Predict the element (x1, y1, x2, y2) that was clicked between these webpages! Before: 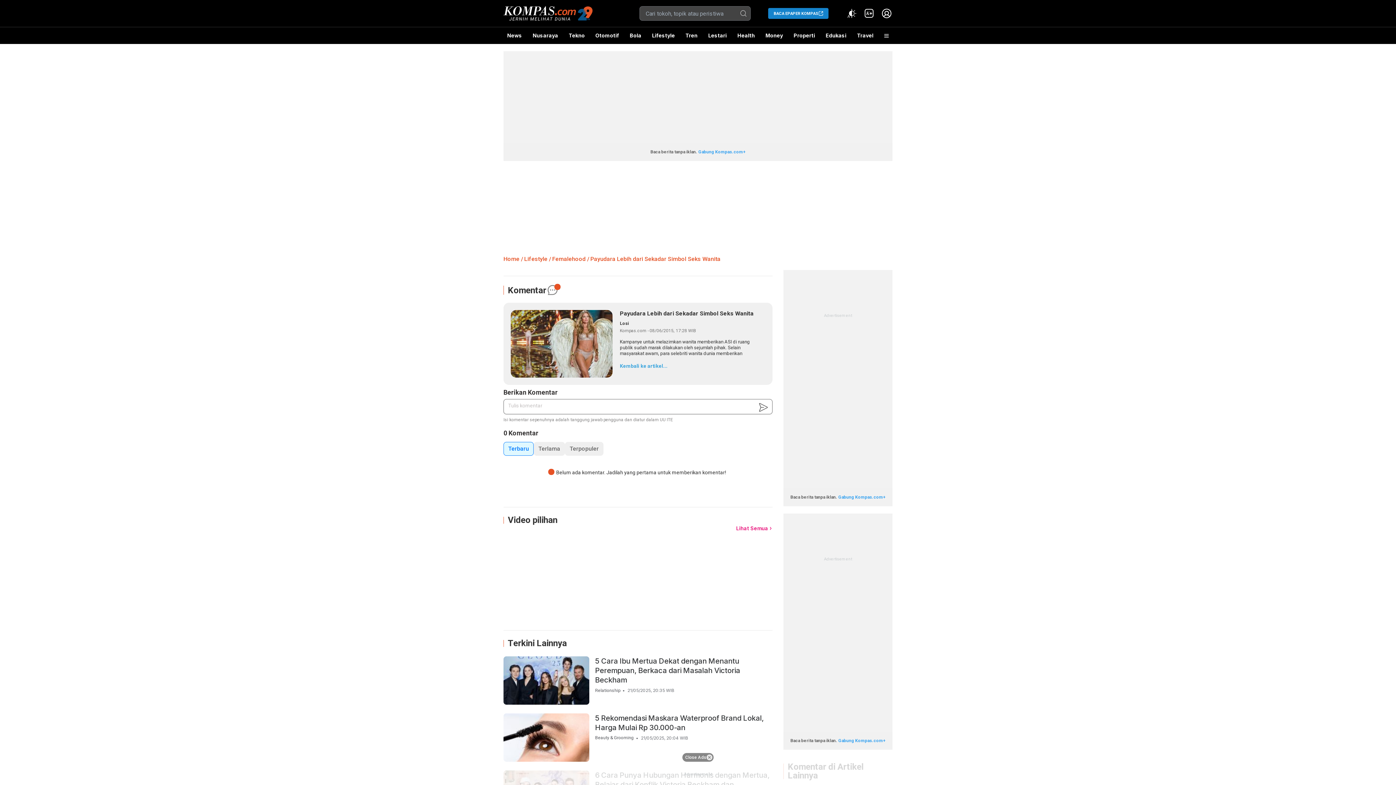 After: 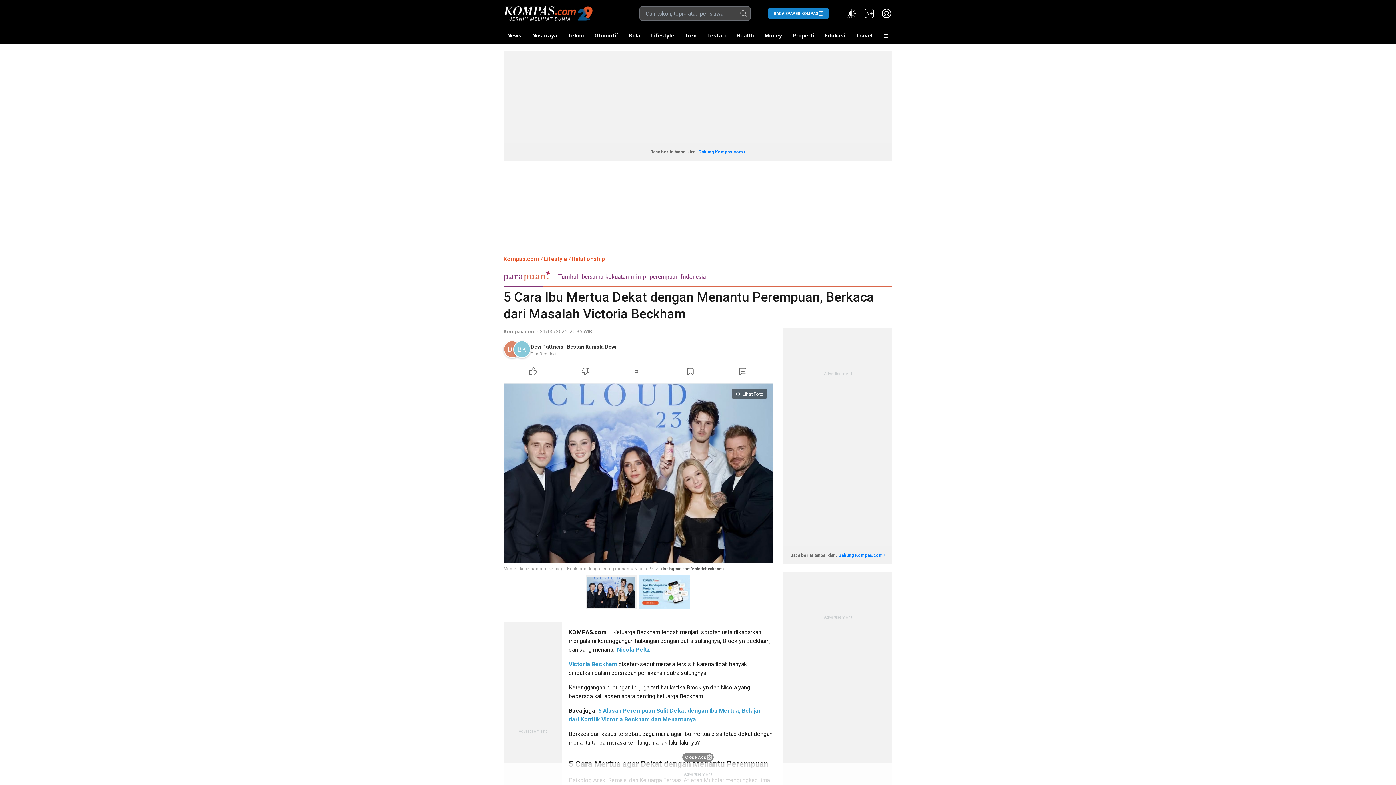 Action: bbox: (503, 656, 589, 705)